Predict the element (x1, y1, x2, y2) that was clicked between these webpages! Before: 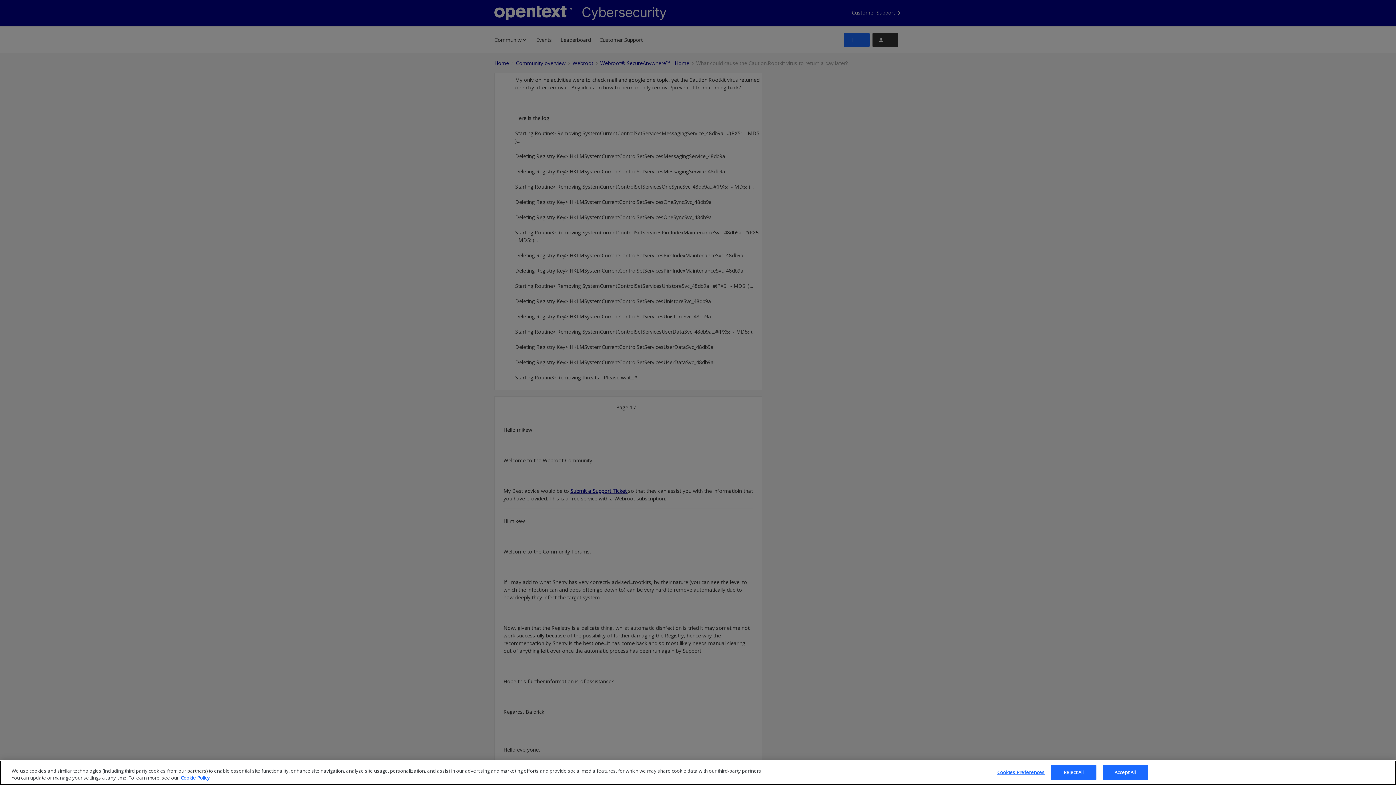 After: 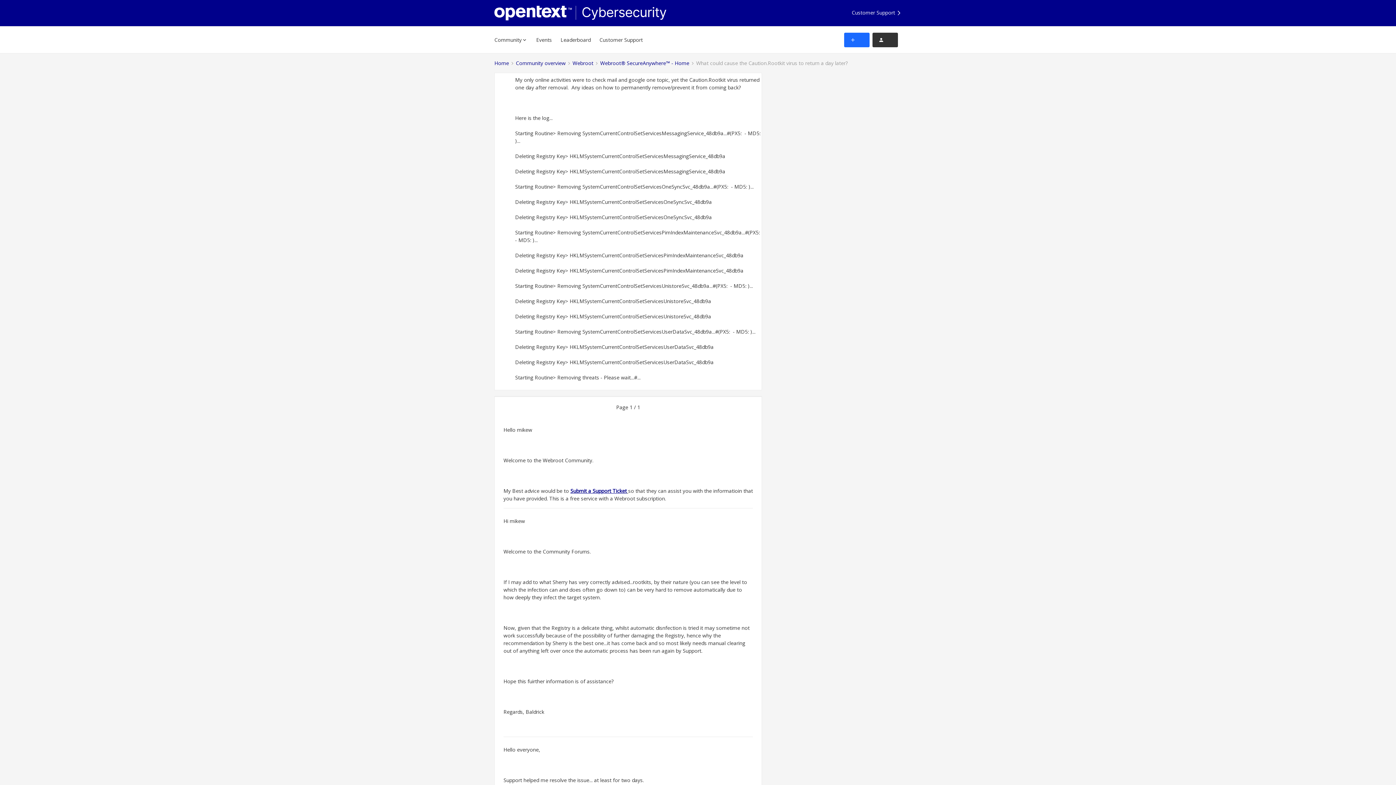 Action: label: Accept All bbox: (1102, 765, 1148, 780)